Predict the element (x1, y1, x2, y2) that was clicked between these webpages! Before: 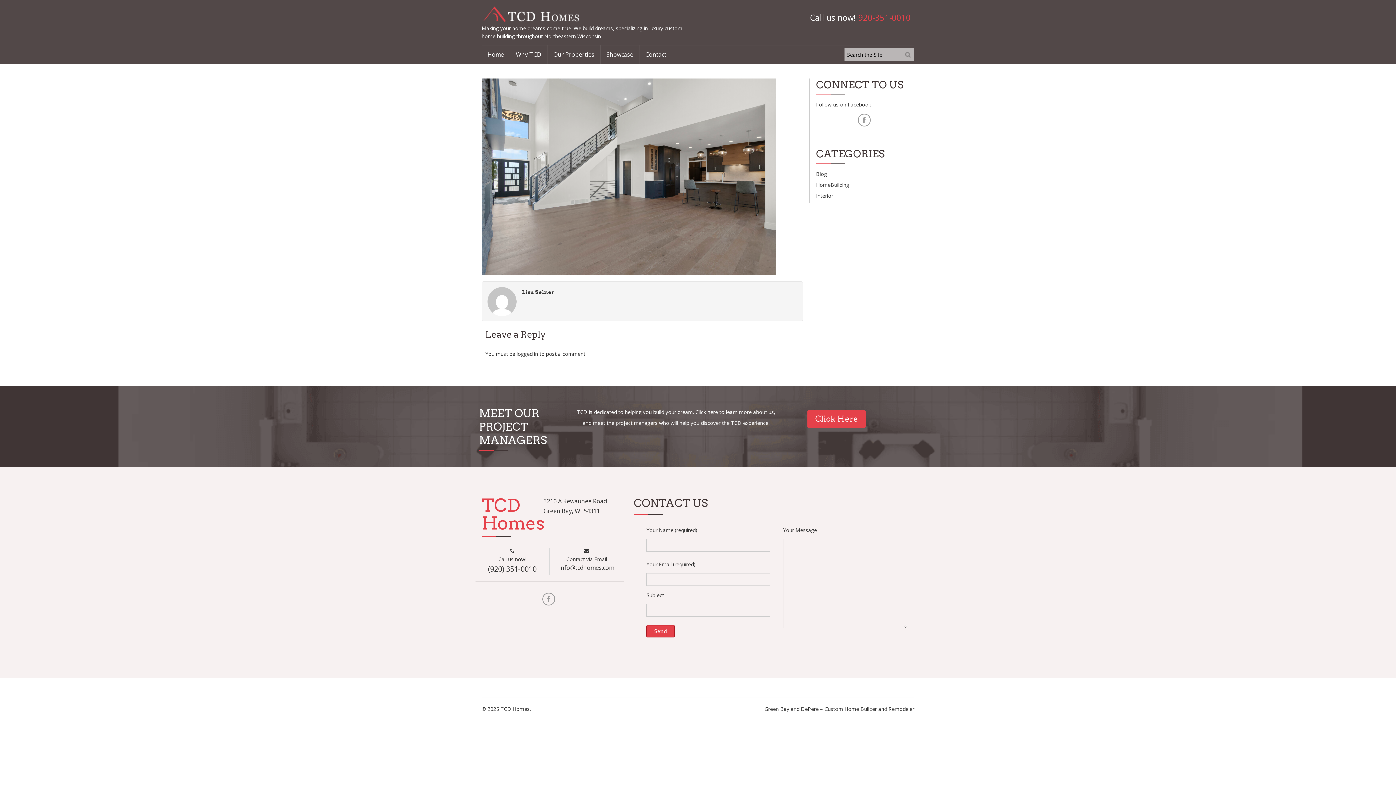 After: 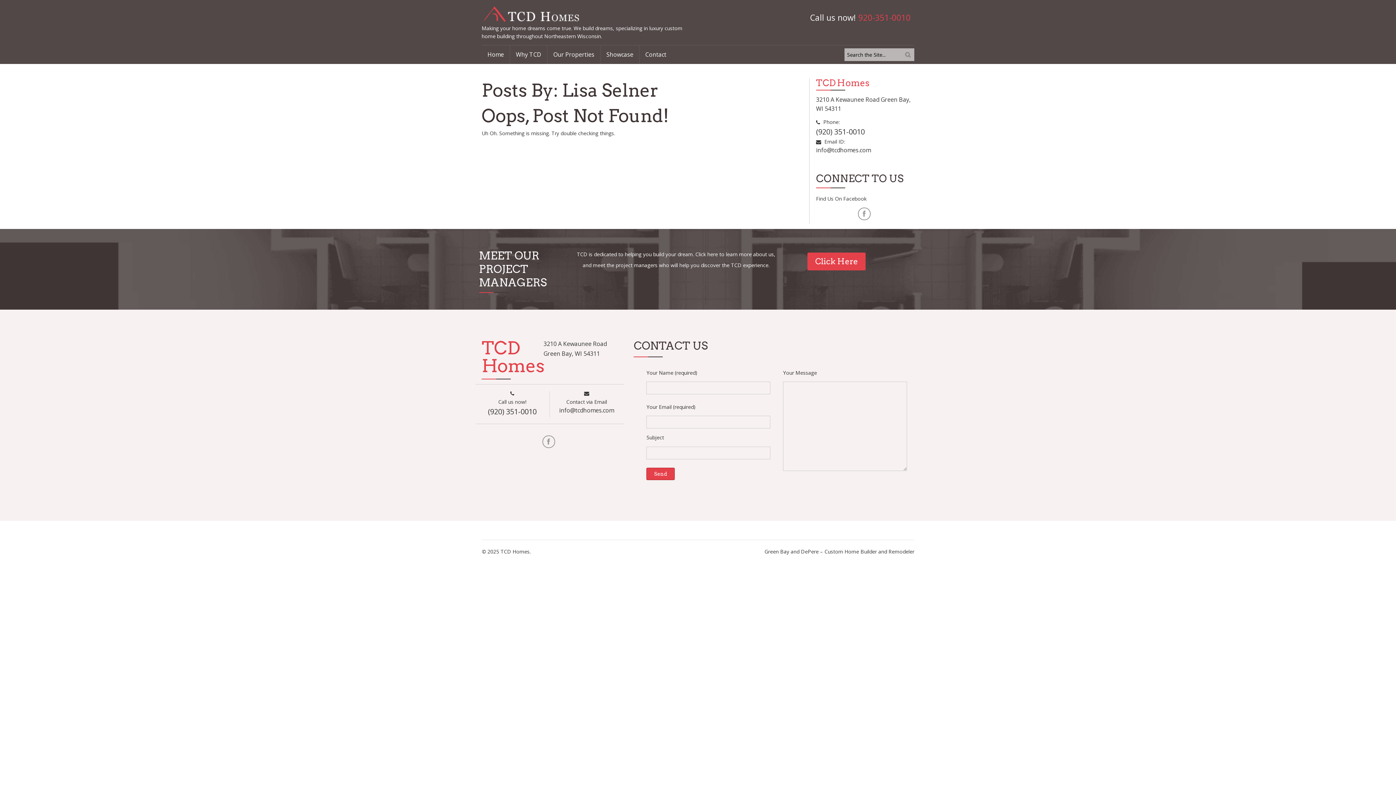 Action: bbox: (522, 289, 554, 295) label: Lisa Selner